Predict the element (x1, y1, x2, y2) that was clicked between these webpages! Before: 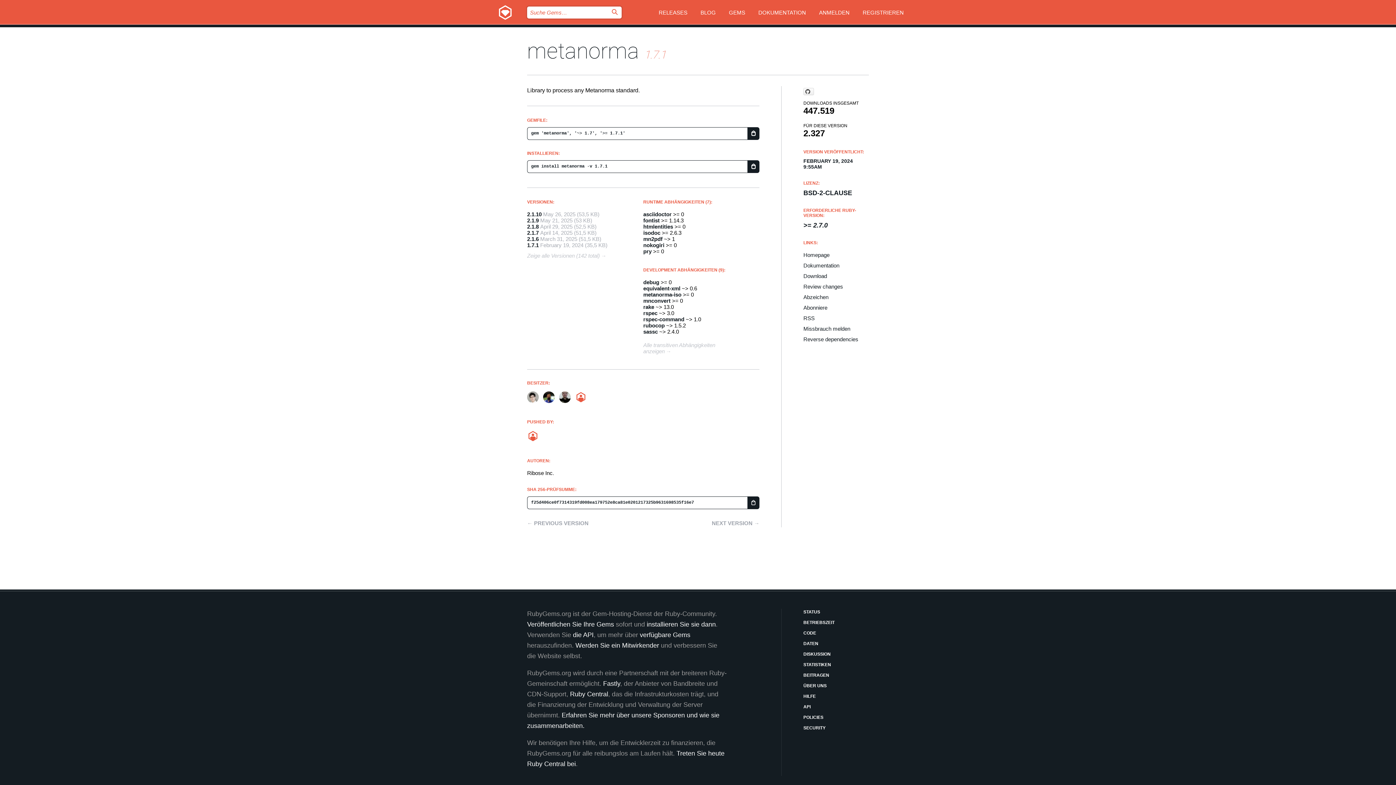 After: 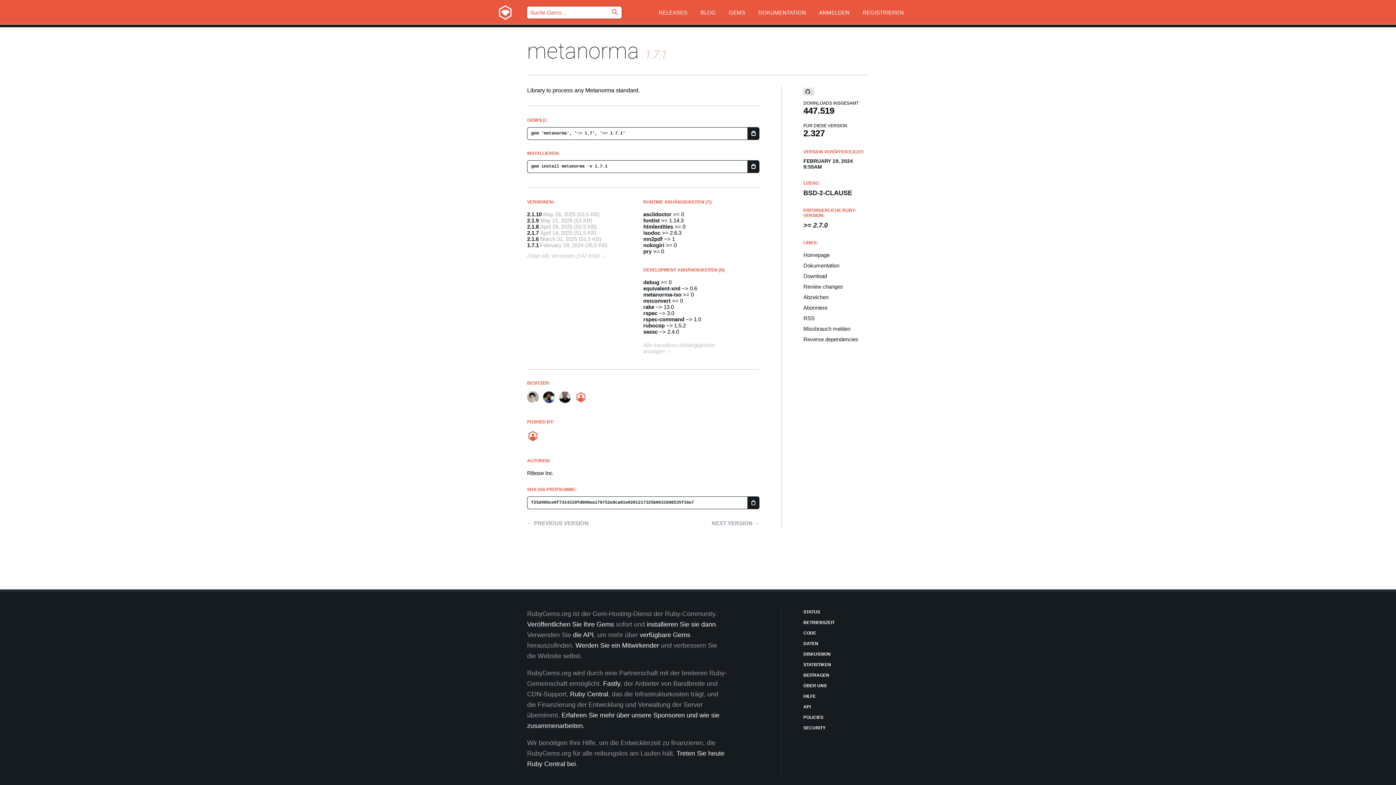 Action: bbox: (803, 88, 814, 95)